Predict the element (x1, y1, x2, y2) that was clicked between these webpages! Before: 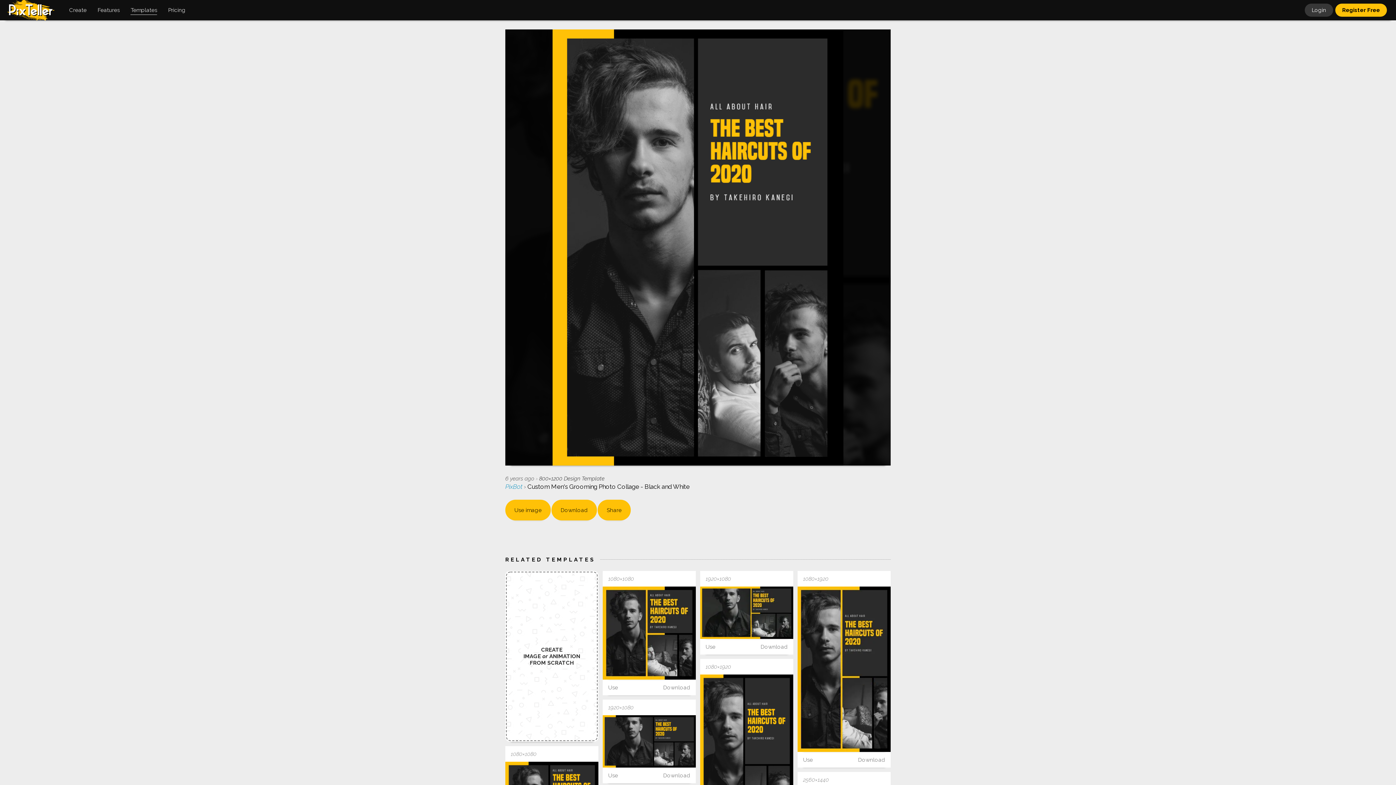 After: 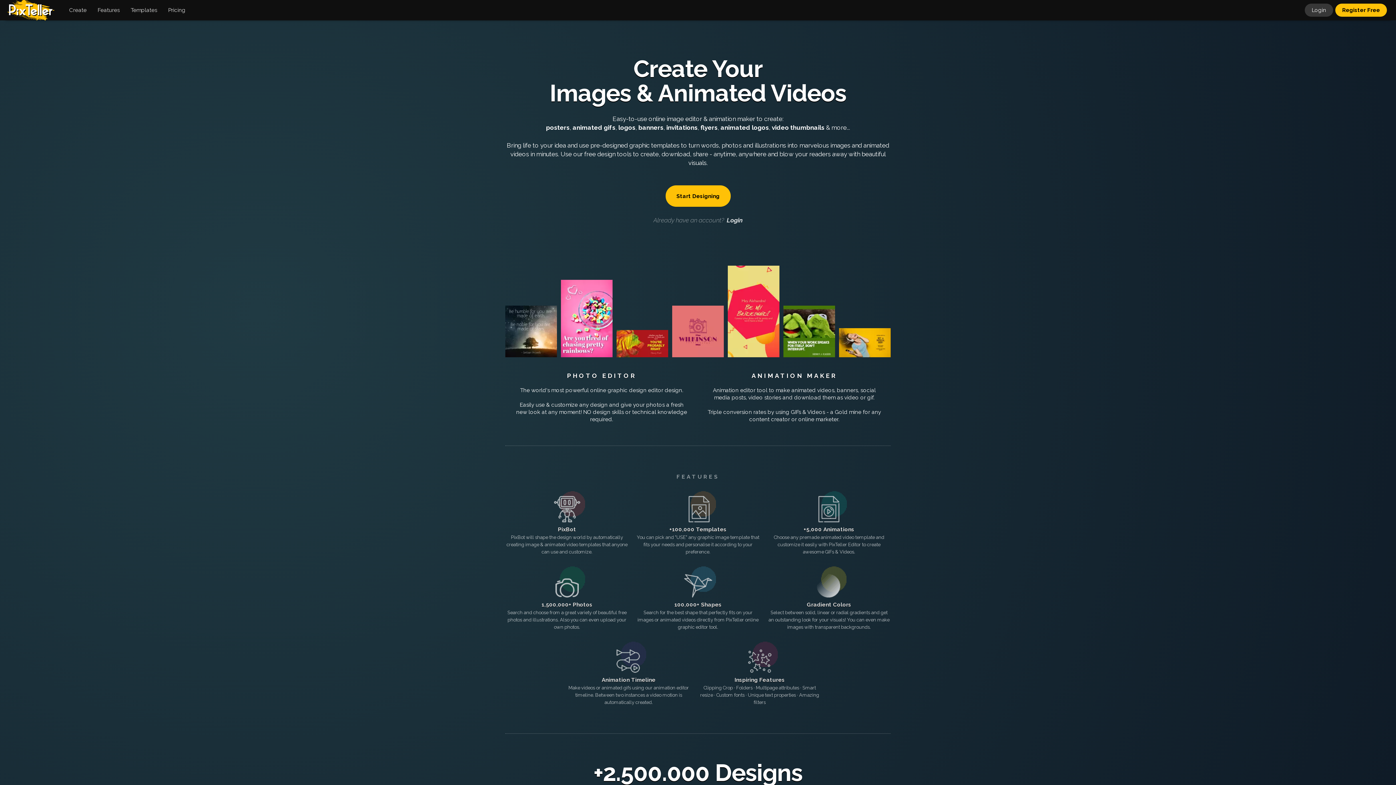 Action: bbox: (7, 0, 54, 20)